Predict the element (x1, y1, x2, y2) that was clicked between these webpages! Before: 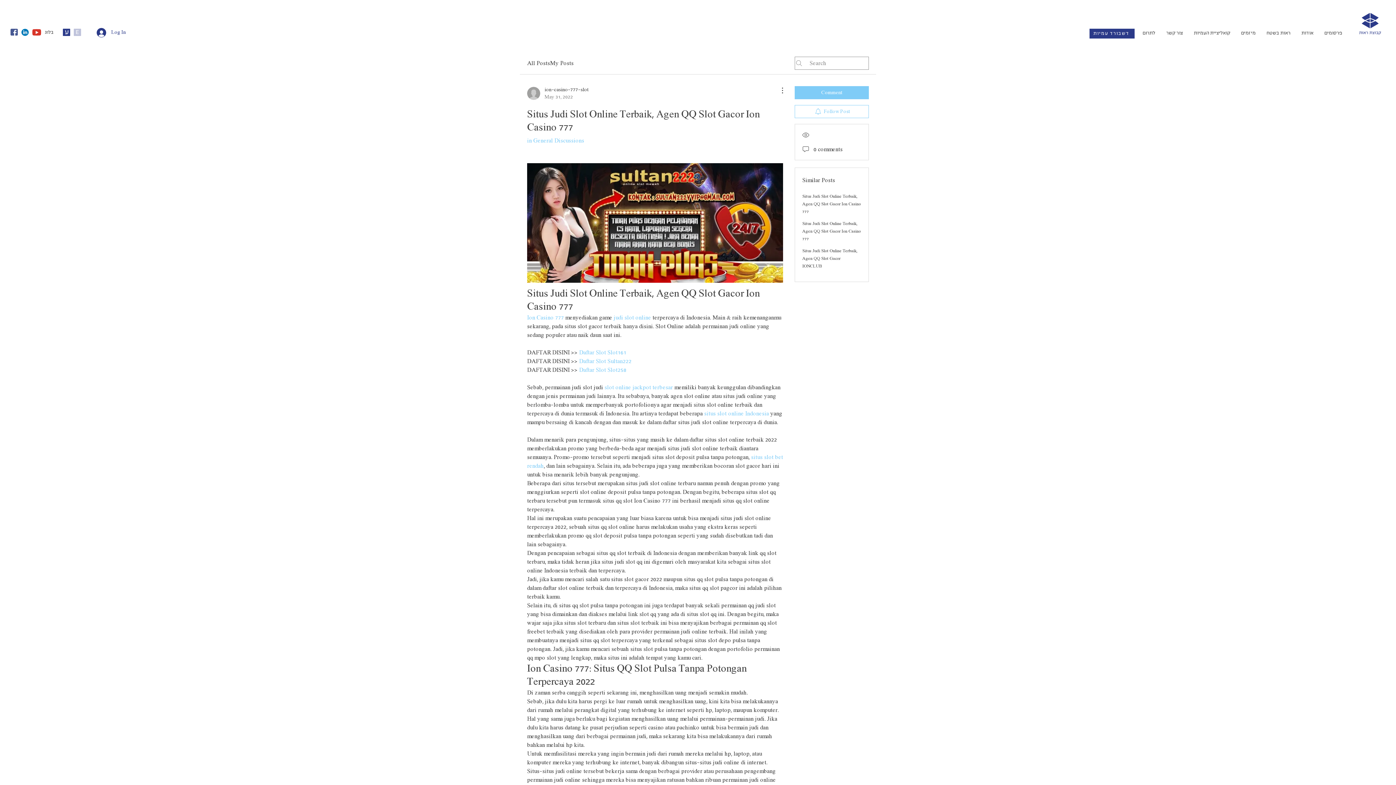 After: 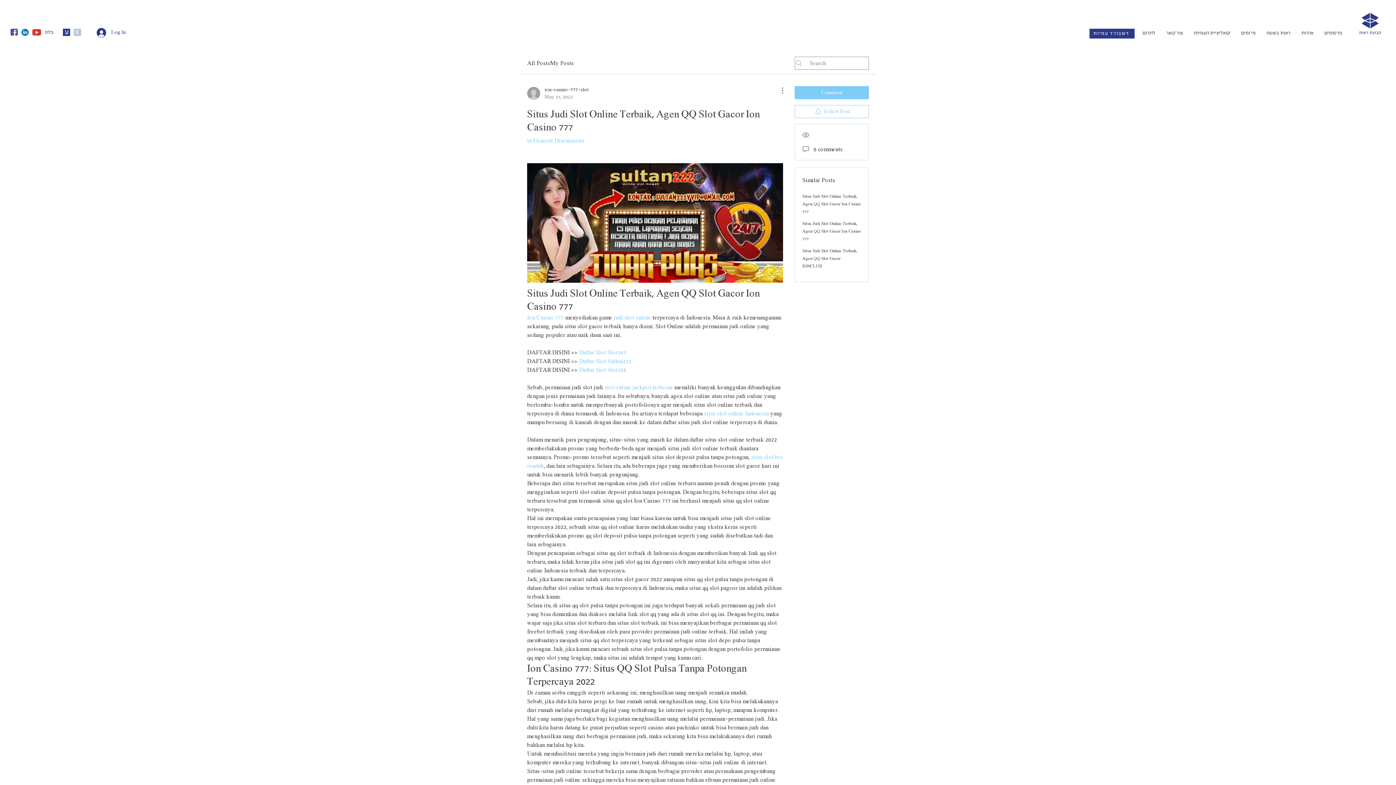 Action: label: Daftar Slot Slot258 bbox: (579, 367, 626, 373)